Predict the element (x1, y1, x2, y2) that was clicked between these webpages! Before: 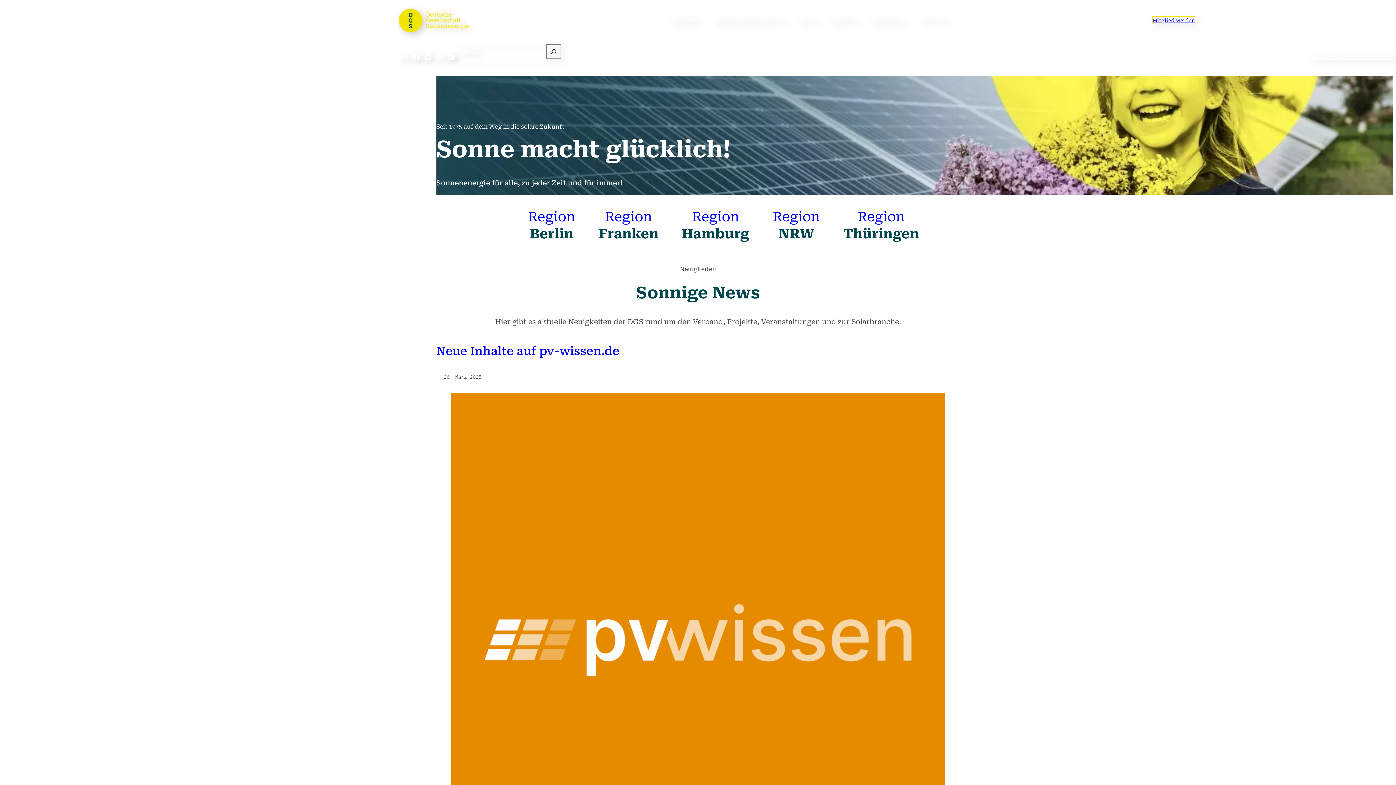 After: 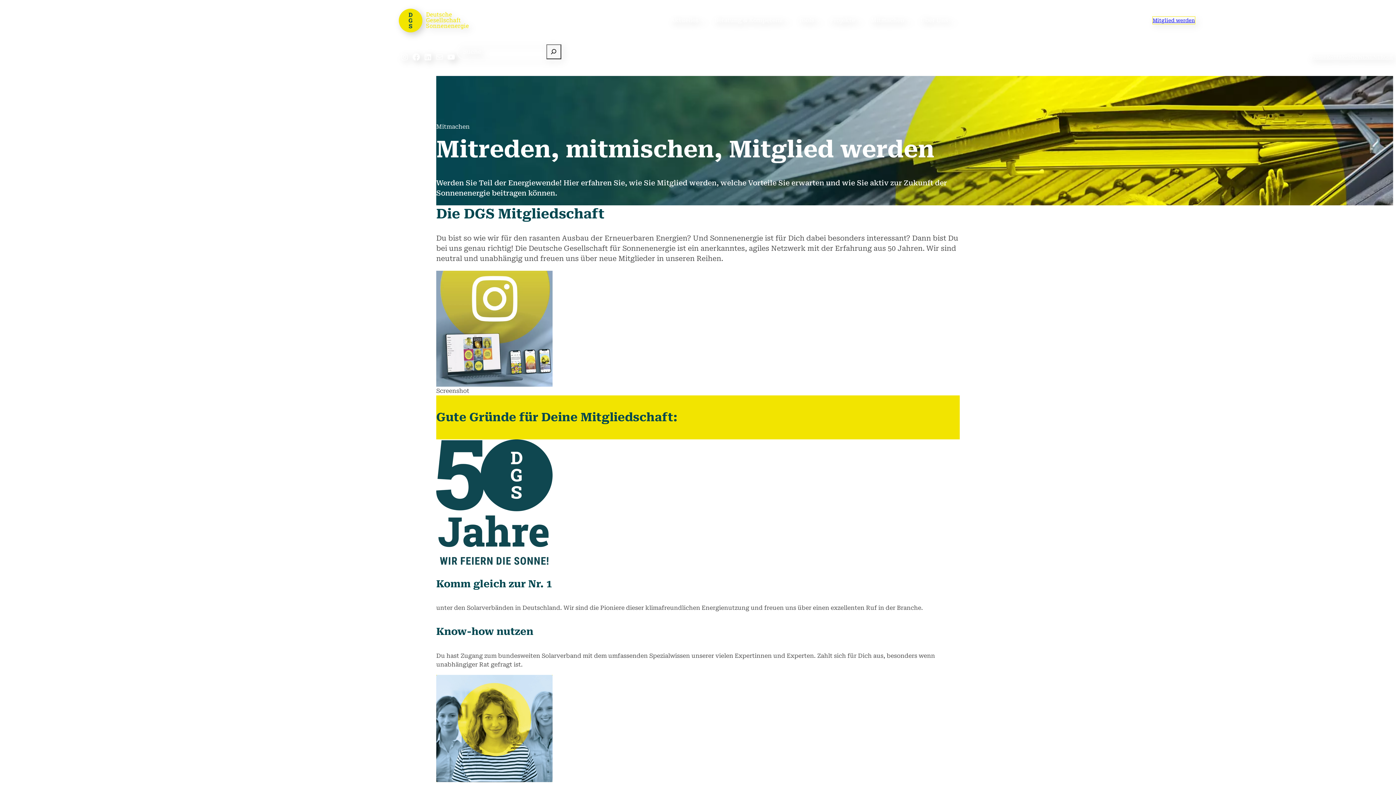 Action: label: Mitglied werden bbox: (1152, 16, 1195, 24)